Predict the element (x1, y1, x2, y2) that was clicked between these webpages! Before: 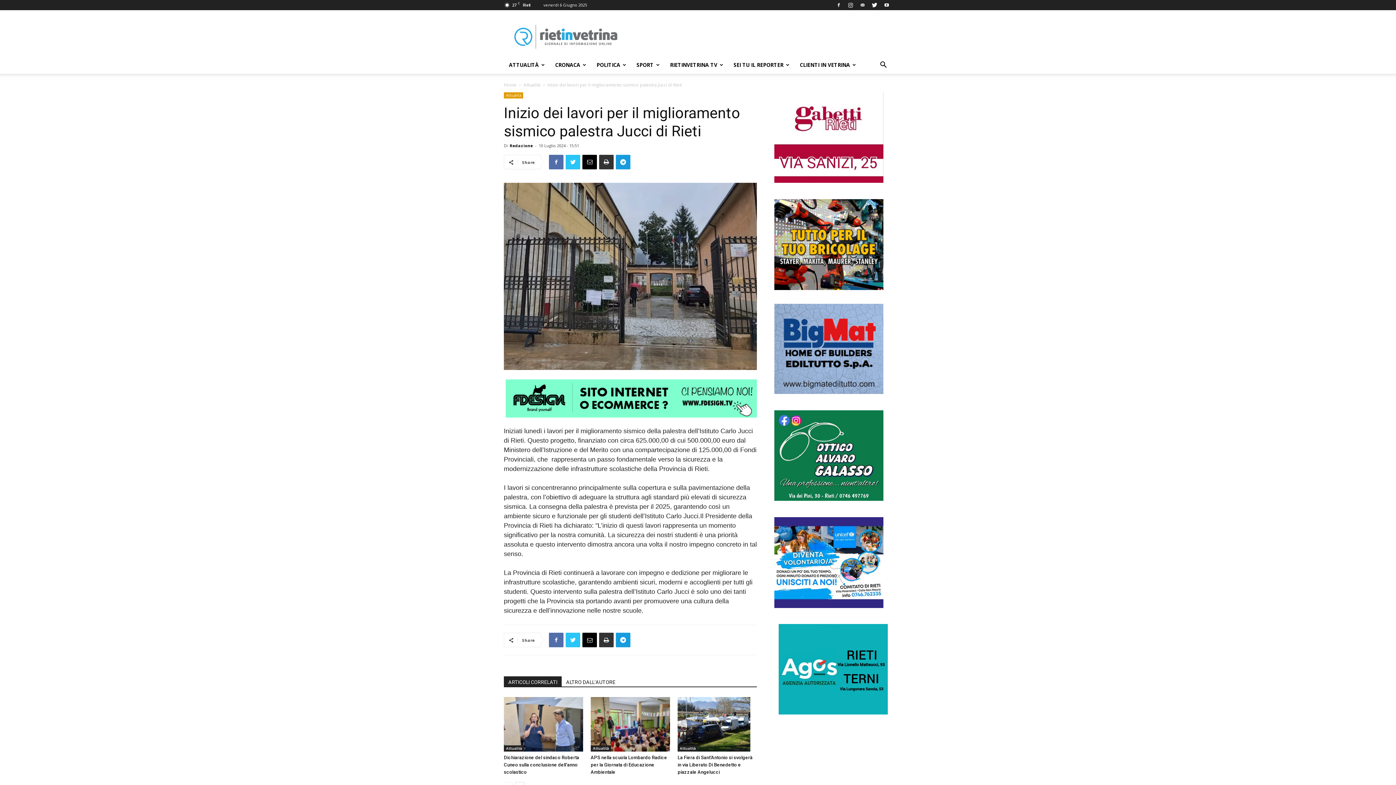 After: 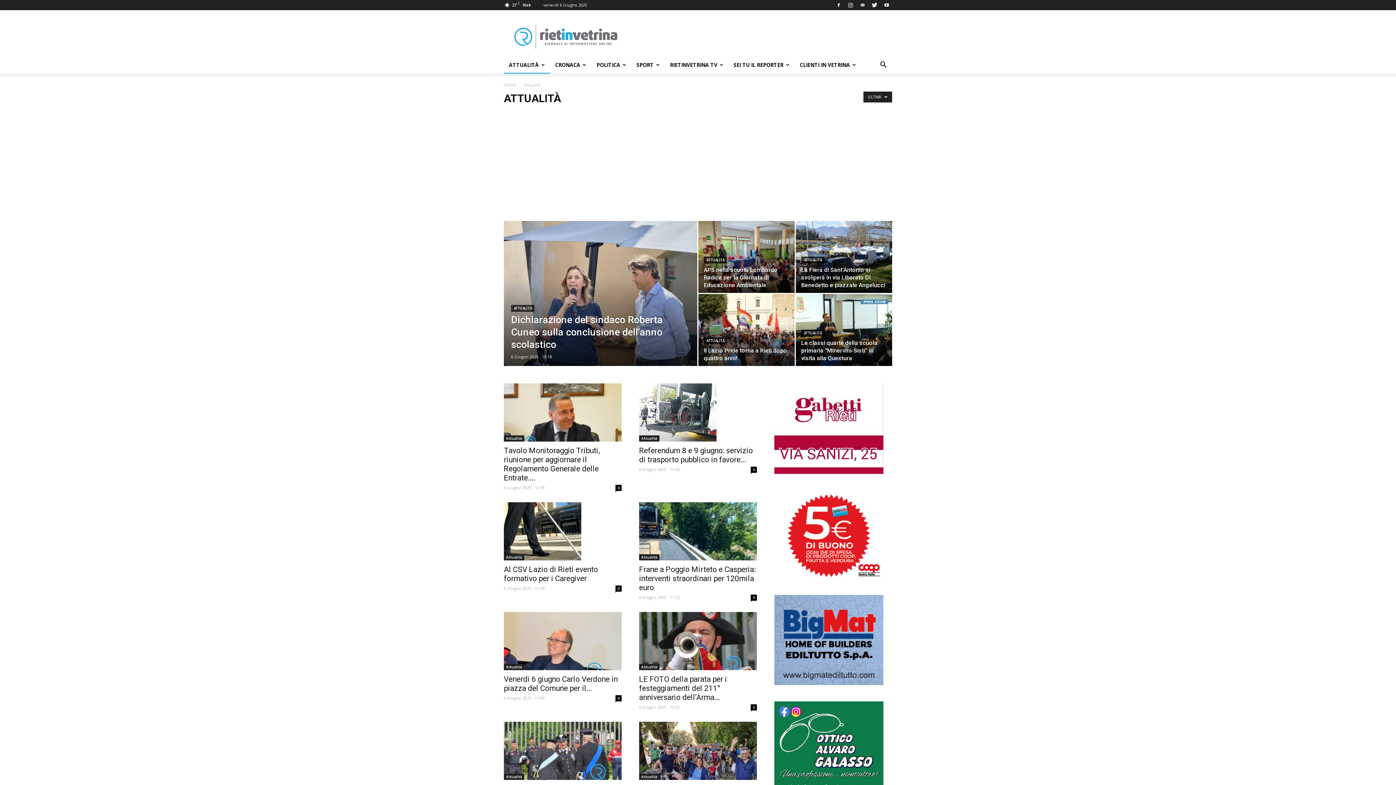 Action: bbox: (504, 92, 523, 98) label: Attualità